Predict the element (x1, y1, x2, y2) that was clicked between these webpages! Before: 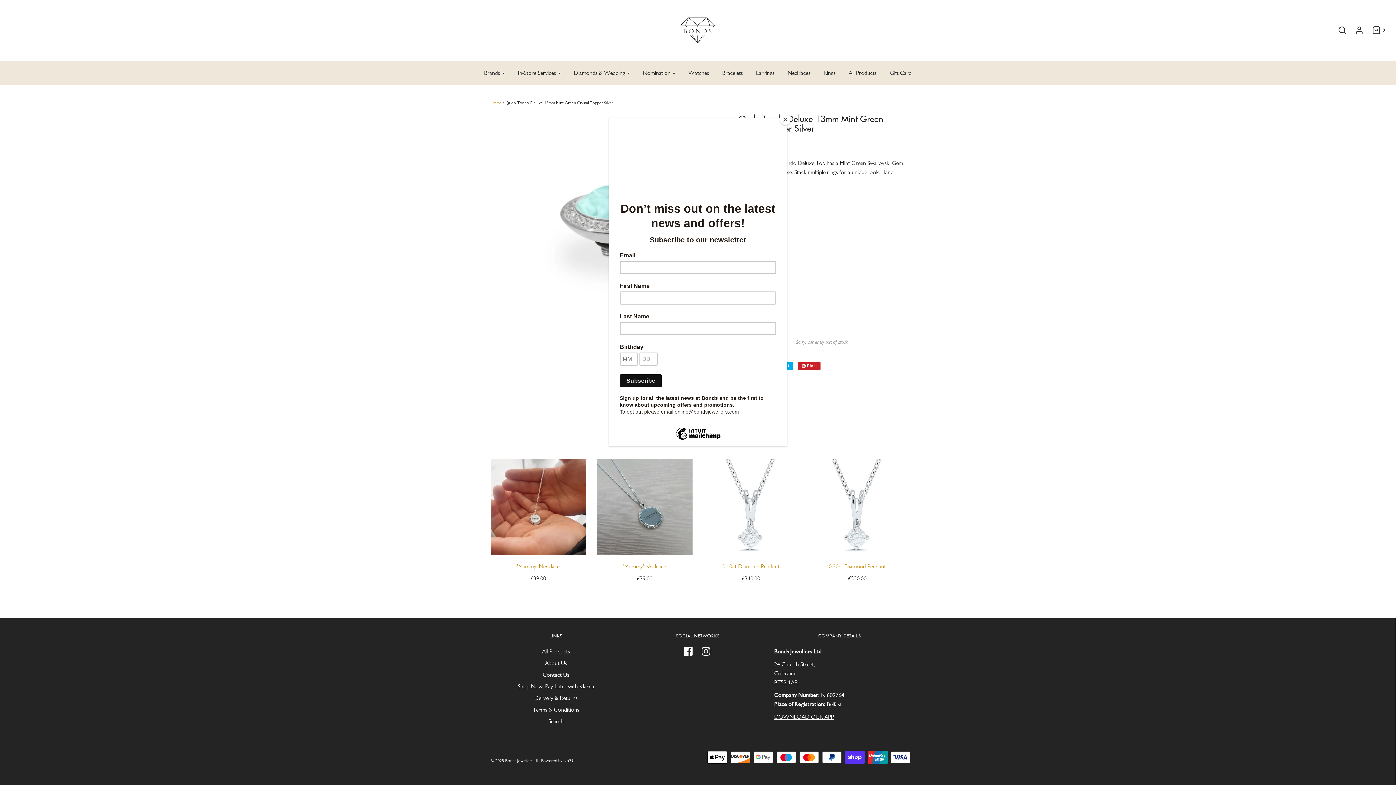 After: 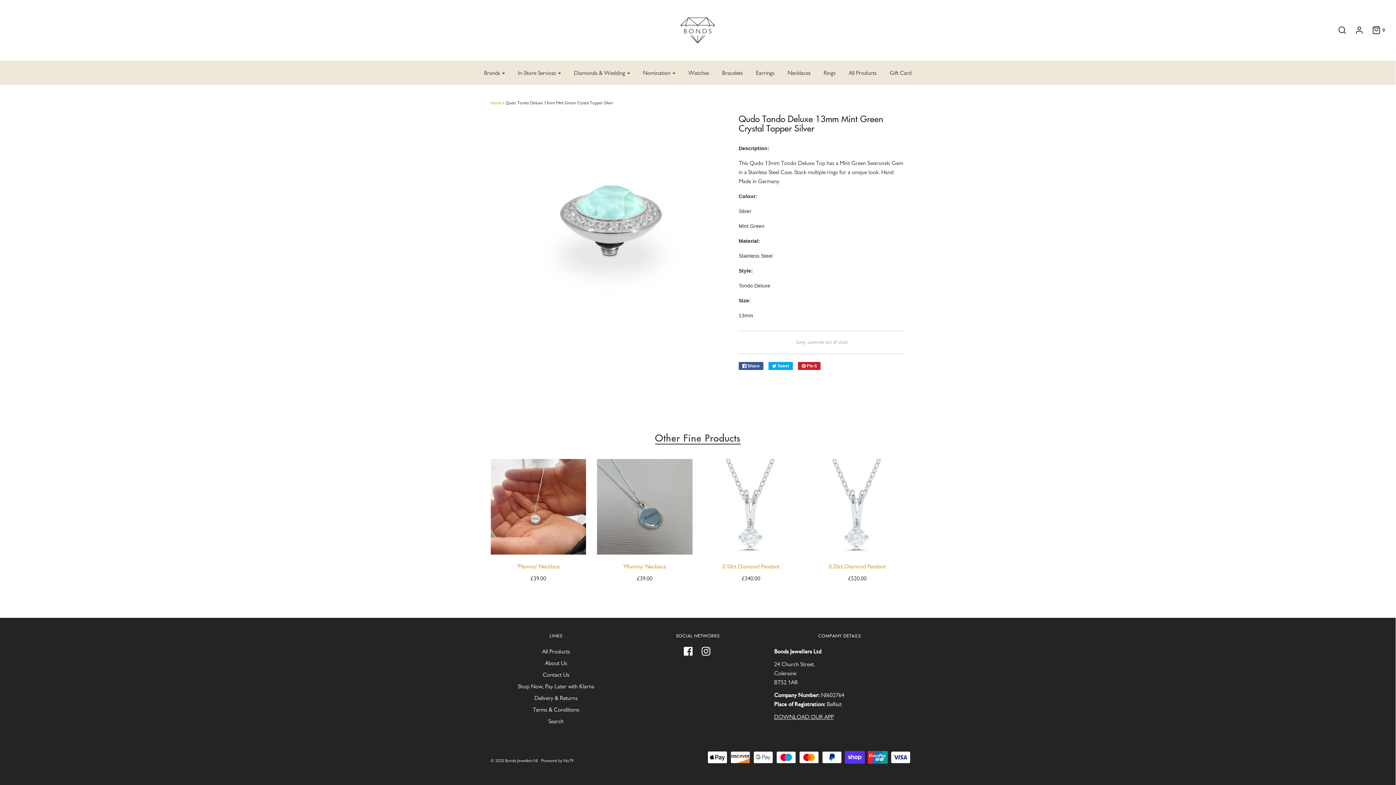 Action: bbox: (780, 114, 790, 125) label: Close